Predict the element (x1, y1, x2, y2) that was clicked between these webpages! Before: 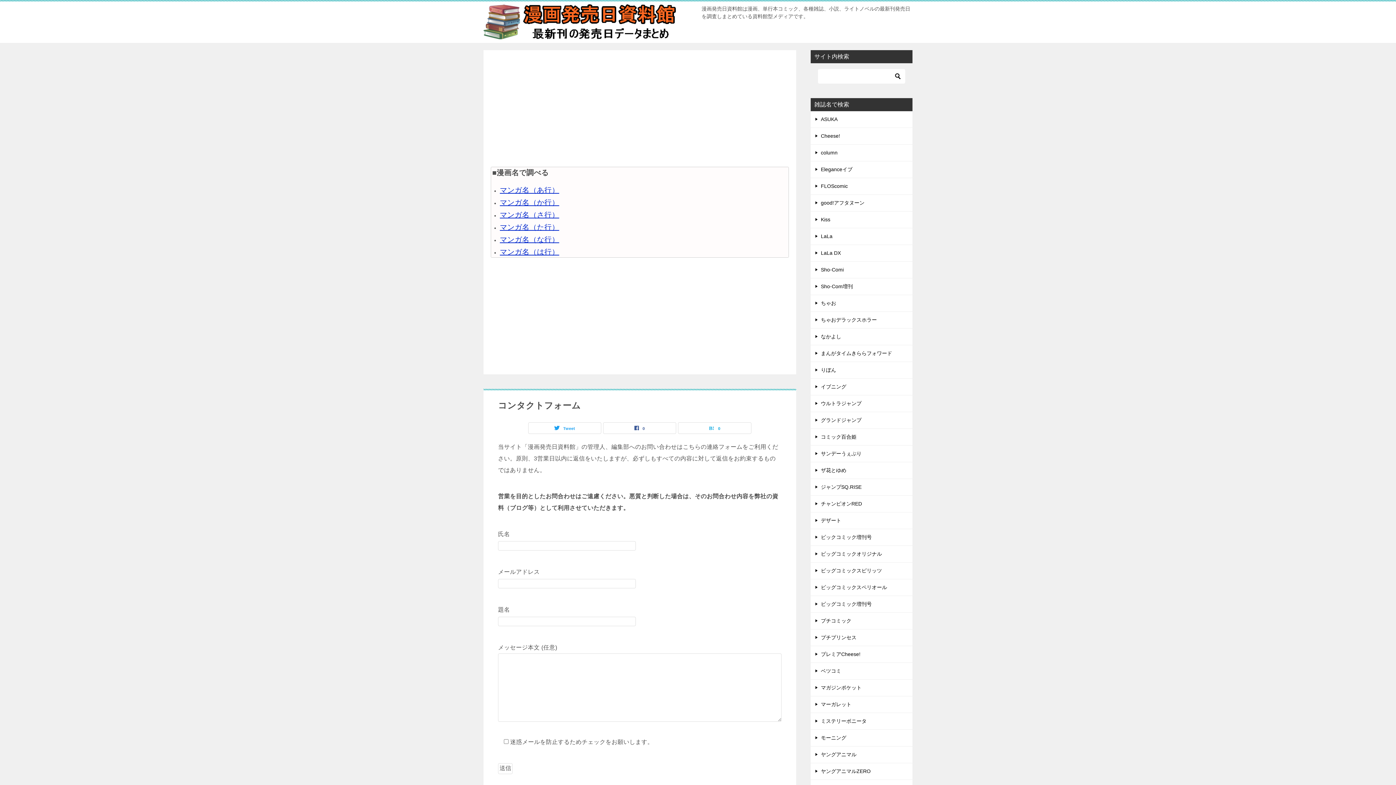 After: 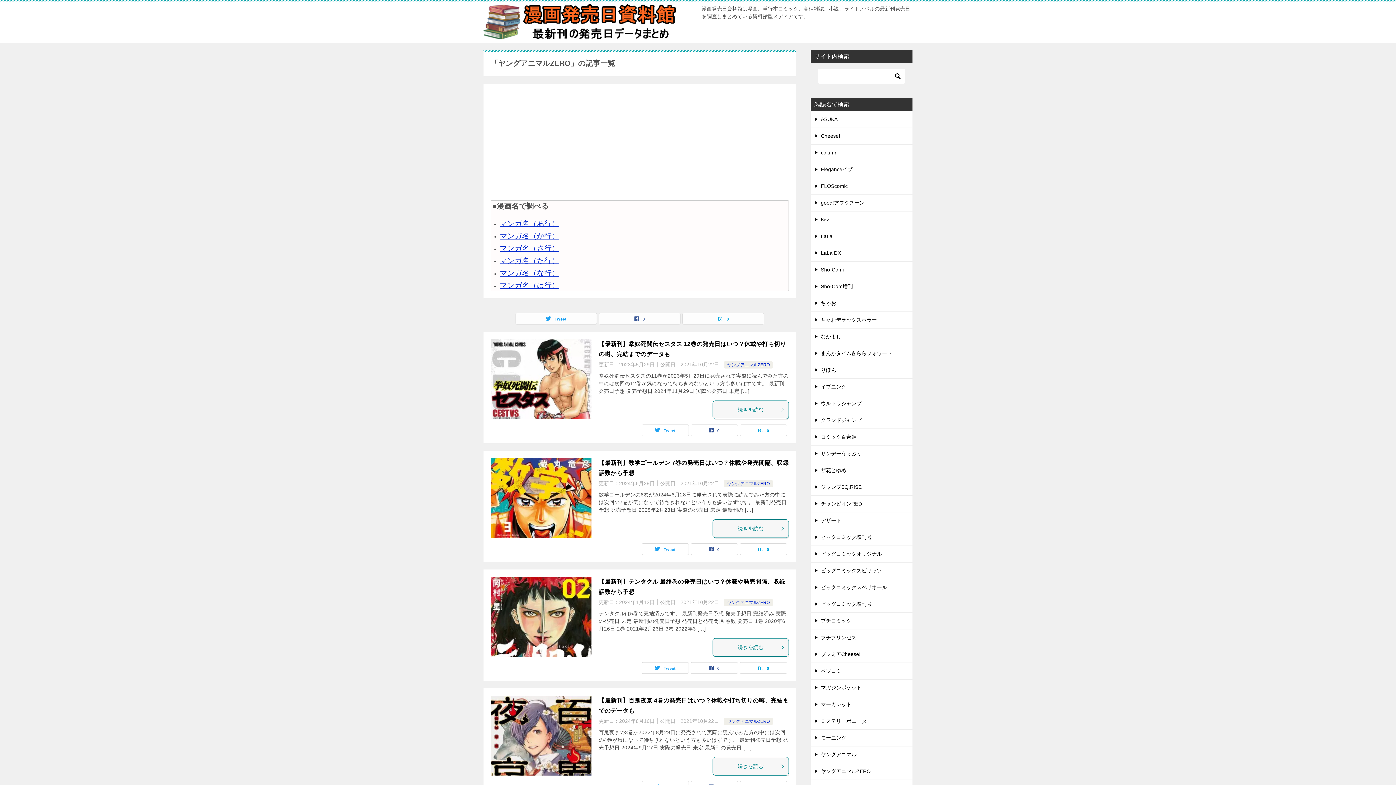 Action: label: ヤングアニマルZERO bbox: (810, 763, 912, 780)